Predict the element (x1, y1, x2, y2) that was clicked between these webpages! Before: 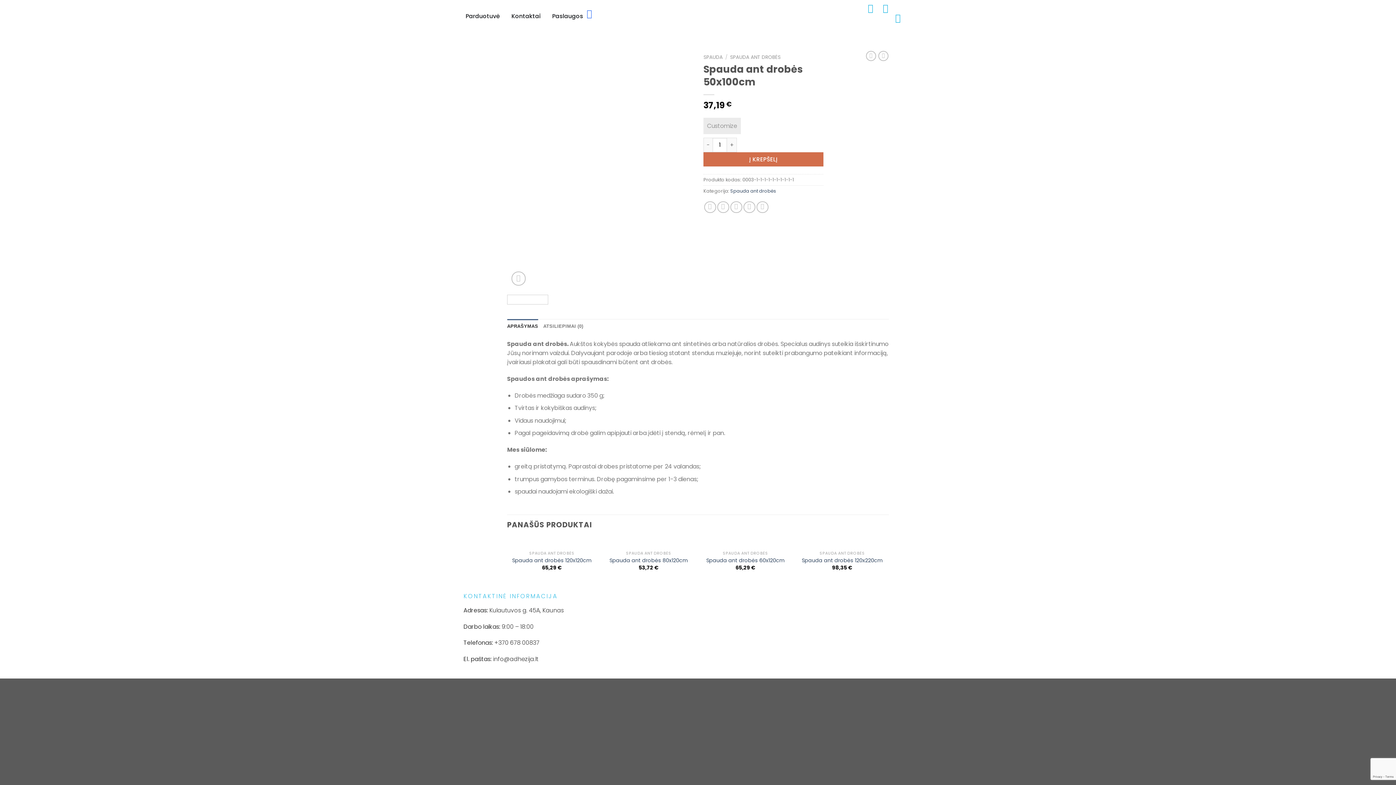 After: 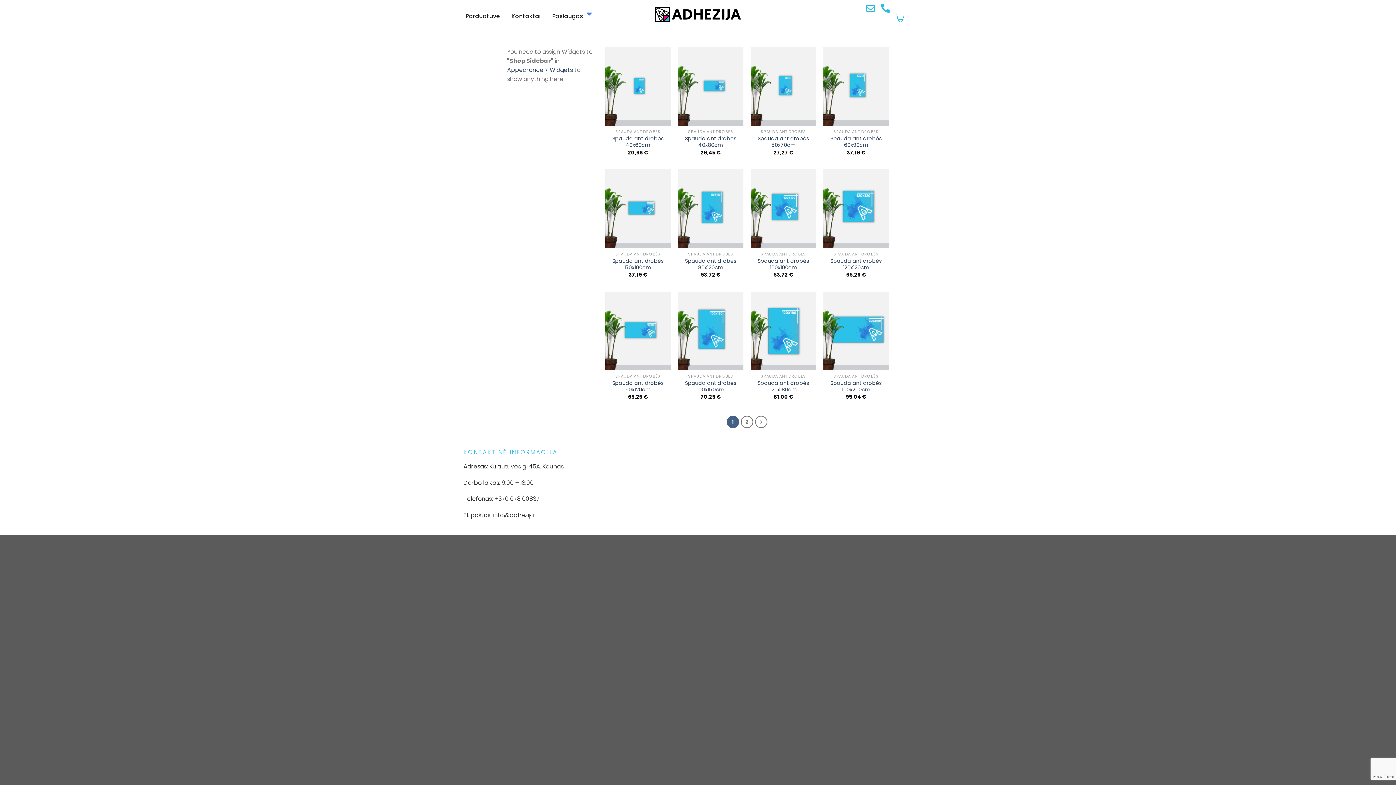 Action: label: SPAUDA ANT DROBĖS bbox: (730, 53, 780, 60)